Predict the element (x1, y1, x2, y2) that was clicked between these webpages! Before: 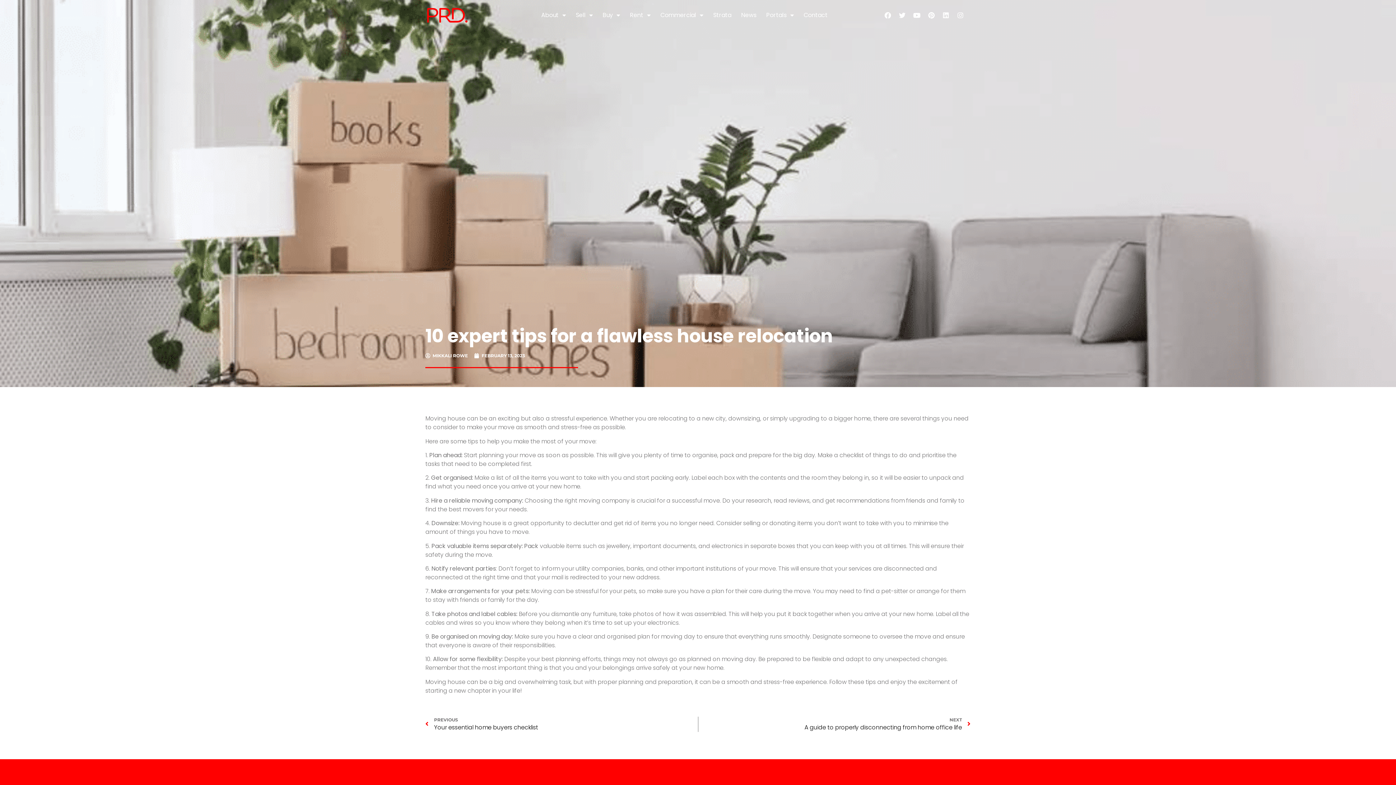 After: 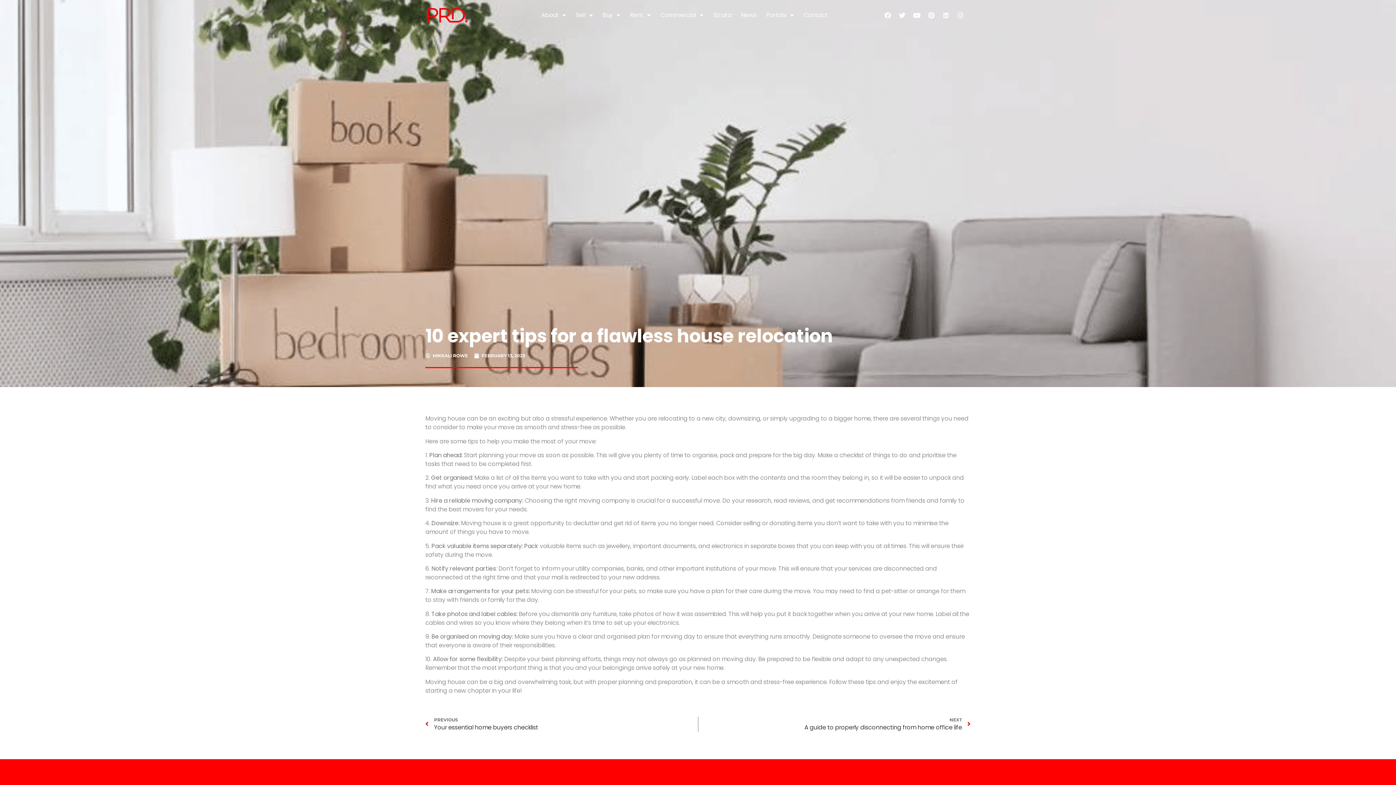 Action: bbox: (939, 8, 952, 21) label: Linkedin